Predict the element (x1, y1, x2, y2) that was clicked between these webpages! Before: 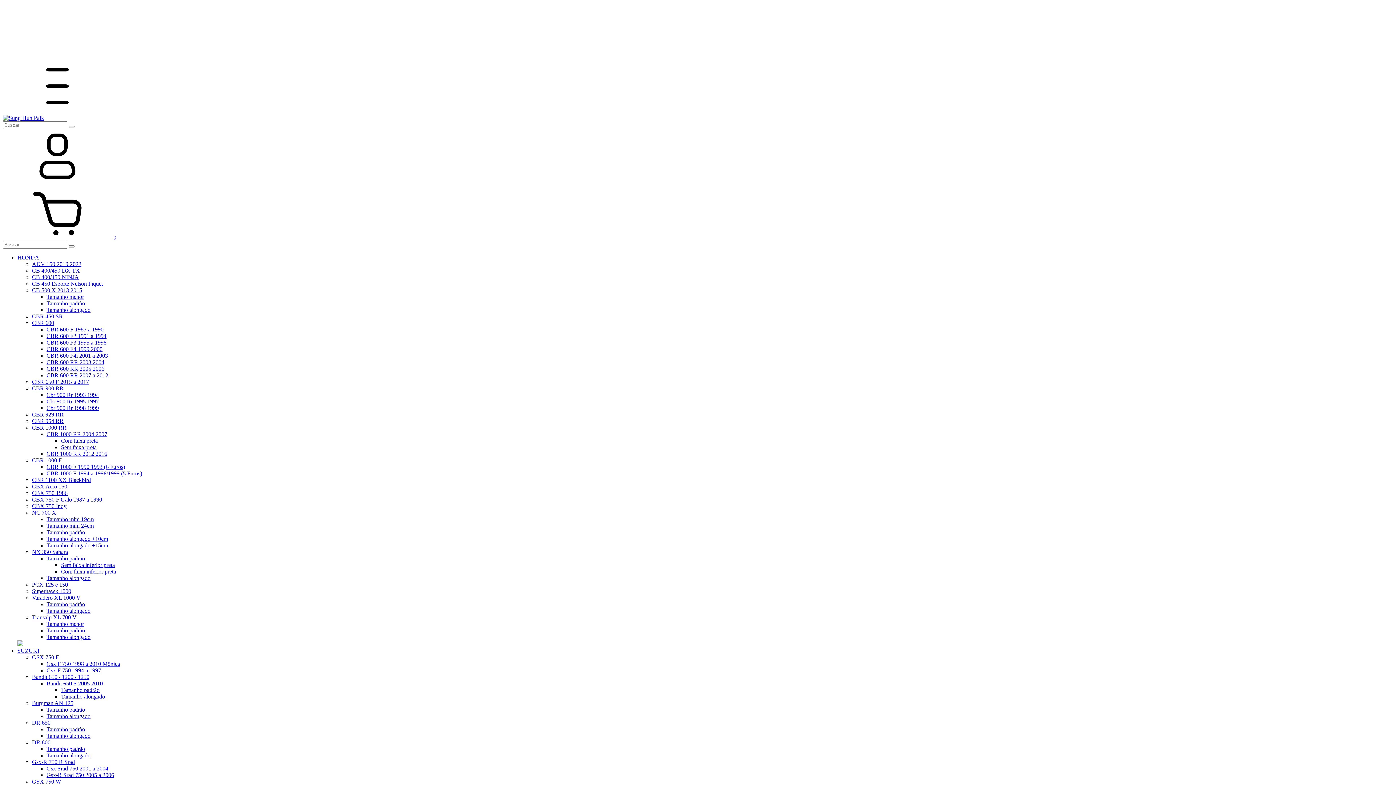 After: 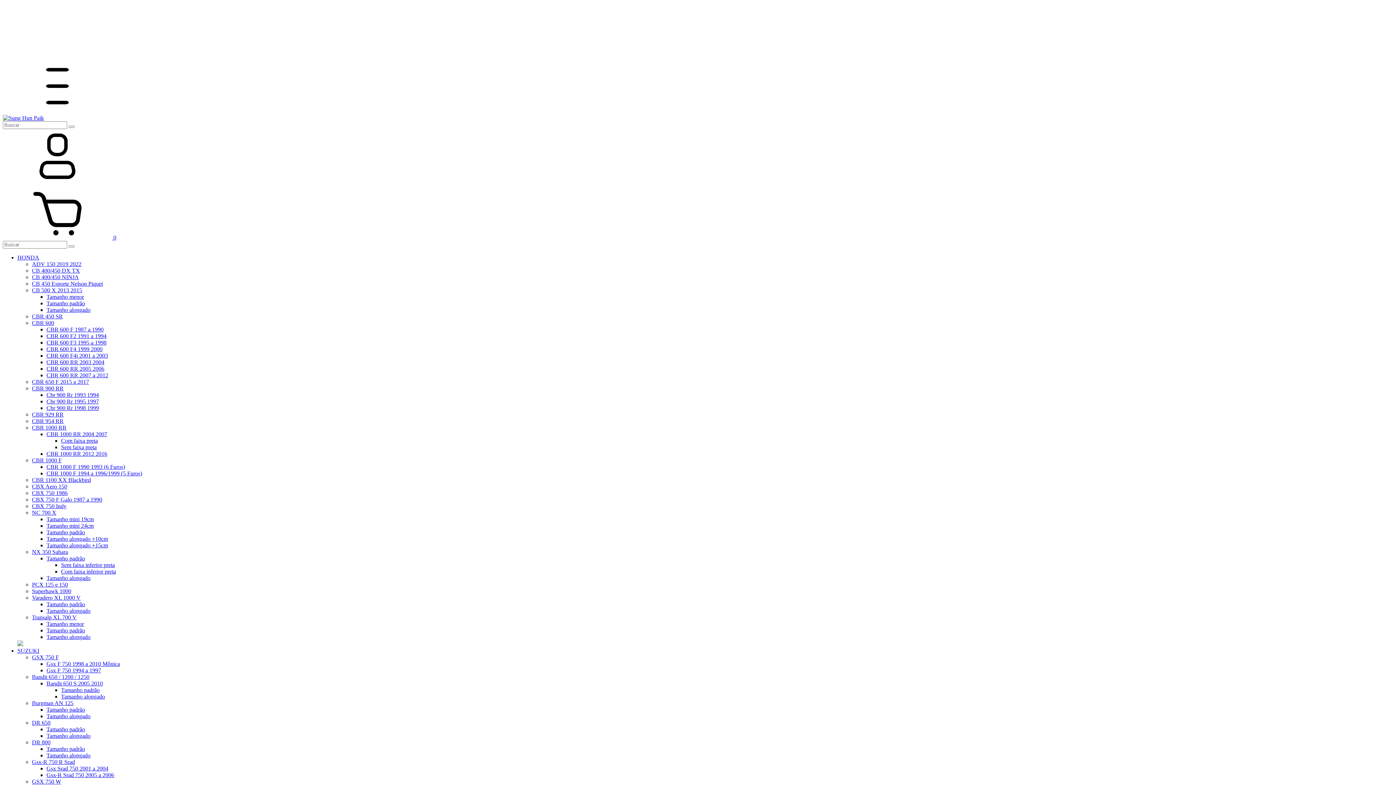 Action: bbox: (32, 267, 80, 273) label: CB 400/450 DX TX